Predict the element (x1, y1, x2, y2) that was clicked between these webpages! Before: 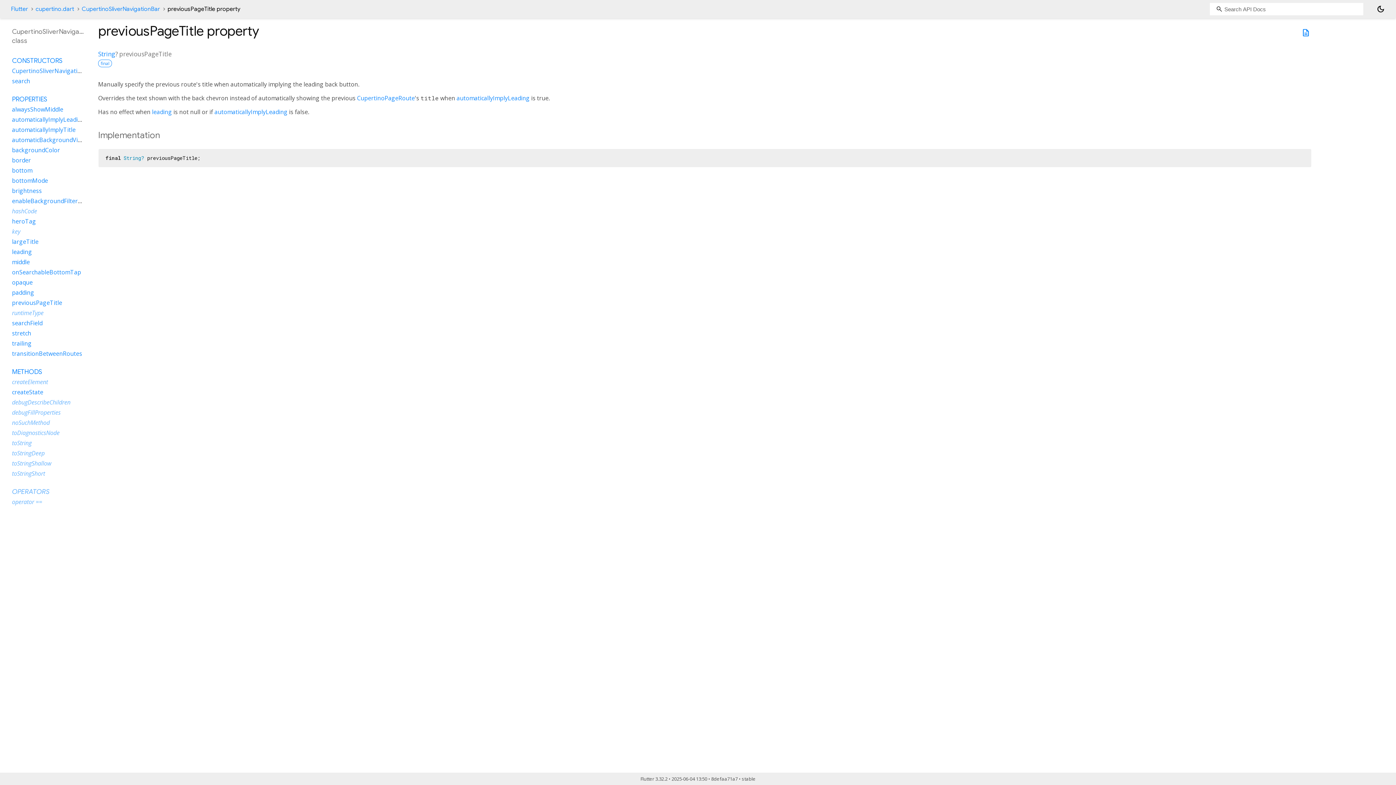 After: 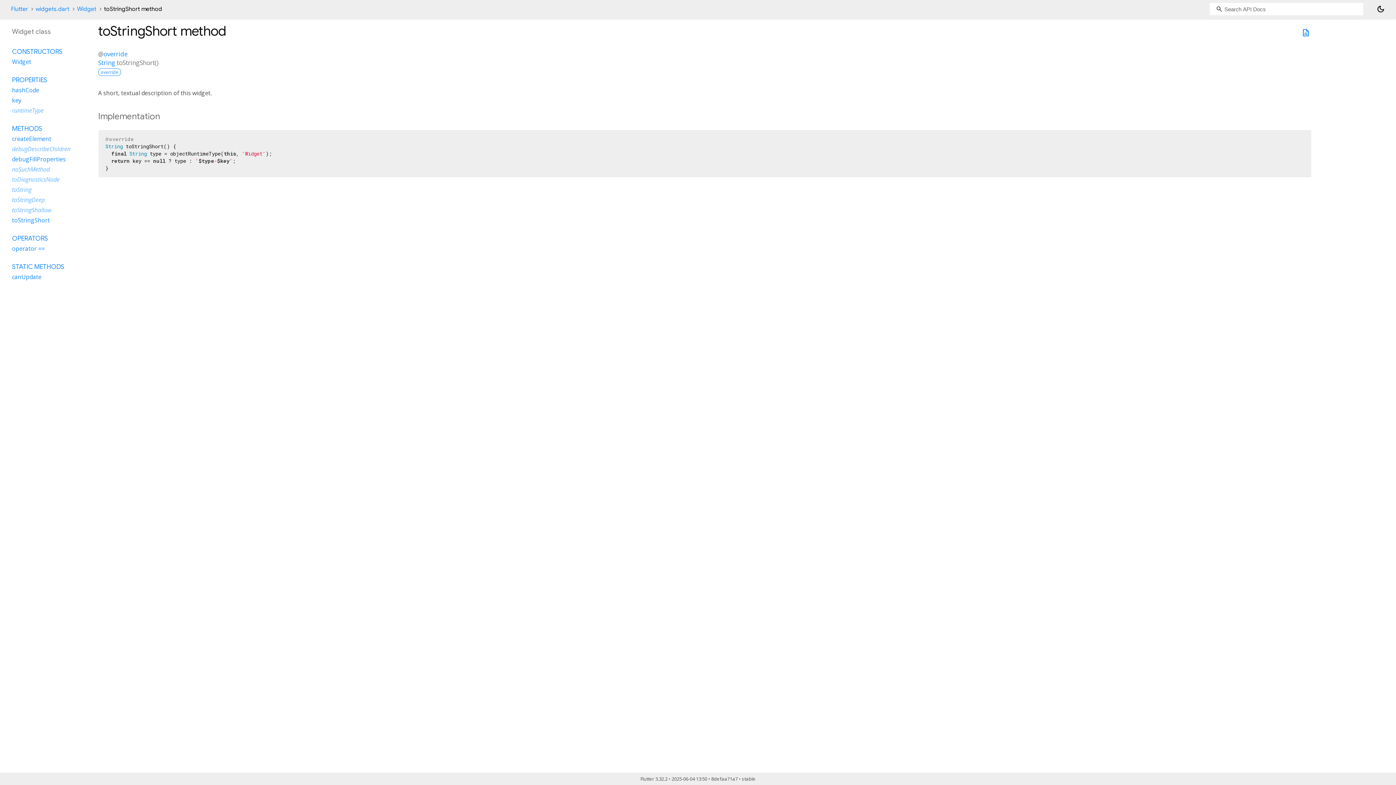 Action: bbox: (12, 469, 45, 477) label: toStringShort